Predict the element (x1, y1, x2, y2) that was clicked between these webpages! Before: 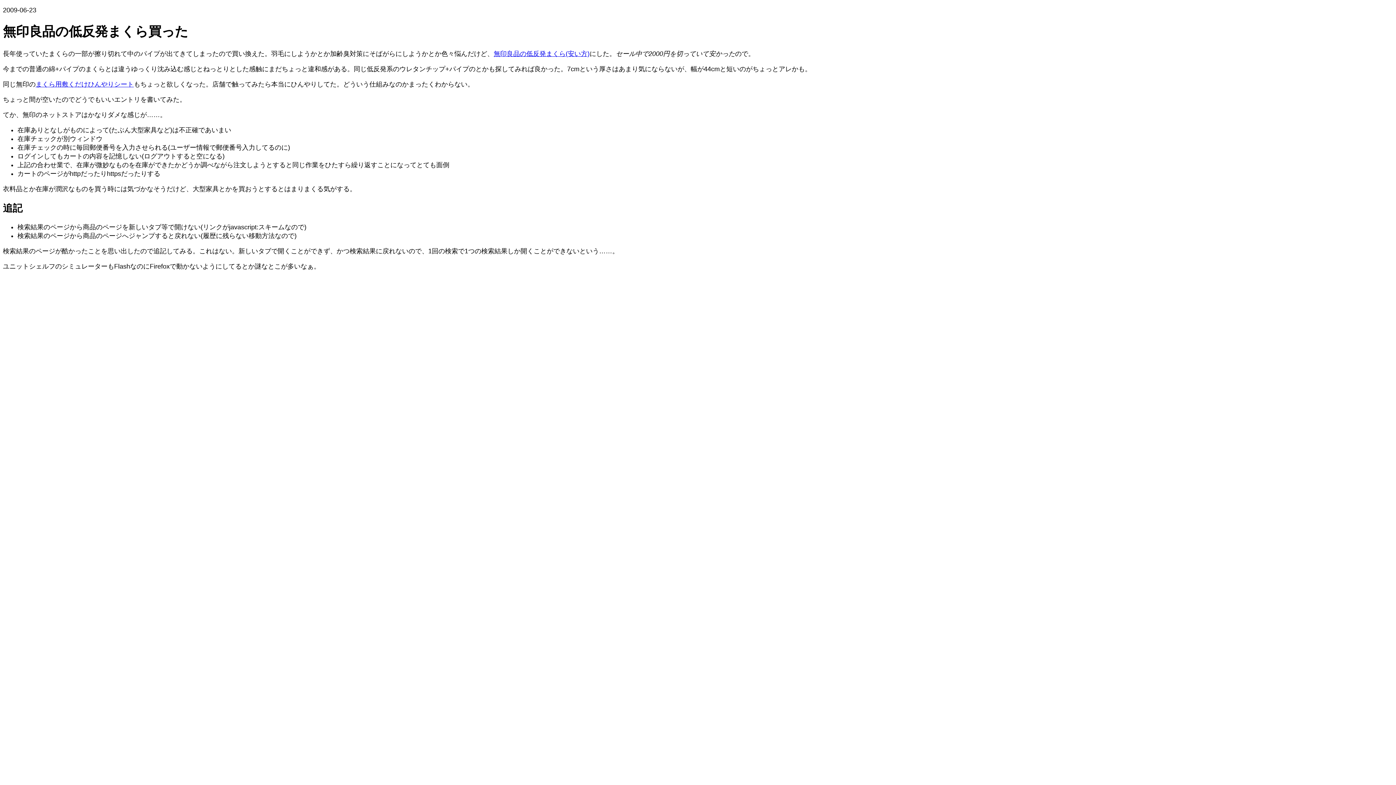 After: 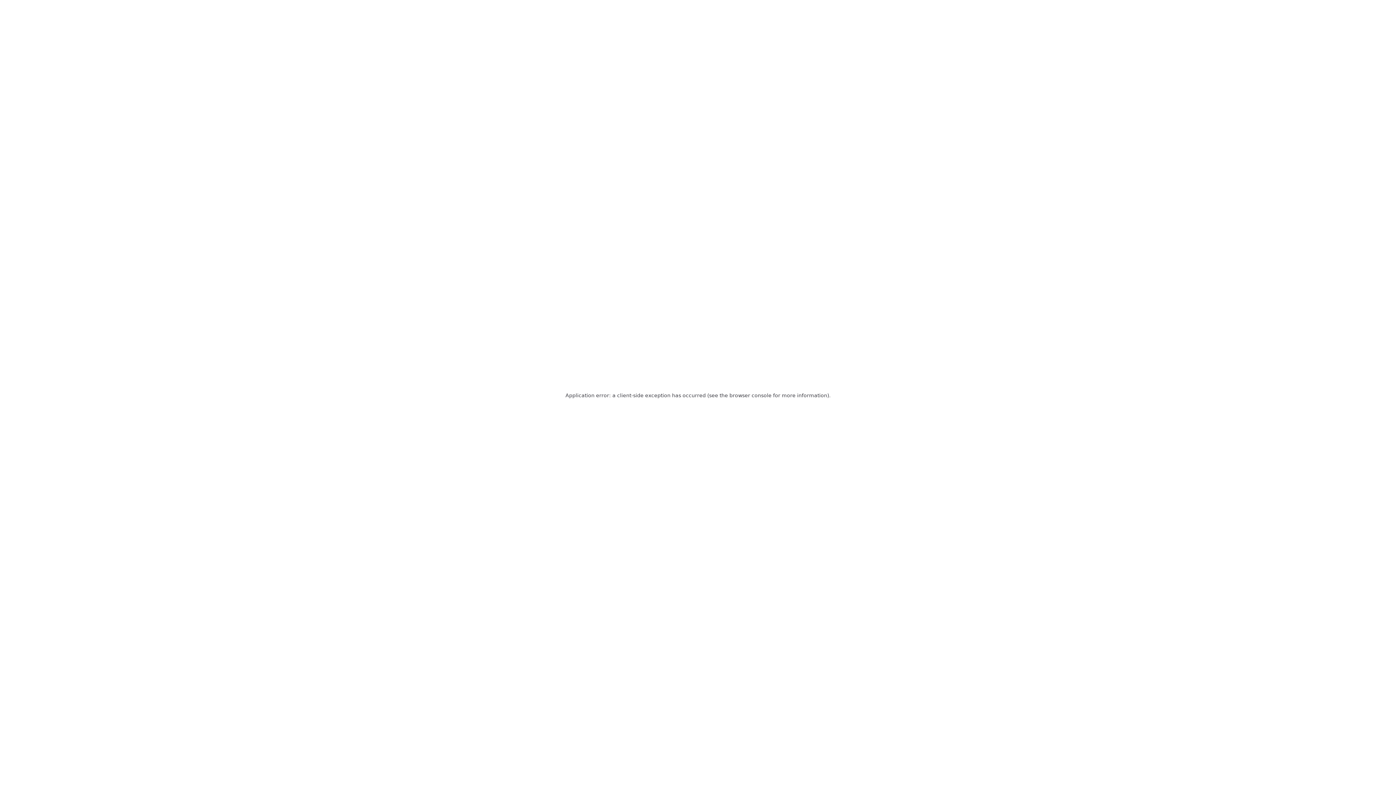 Action: label: 無印良品の低反発まくら(安い方) bbox: (493, 50, 589, 57)